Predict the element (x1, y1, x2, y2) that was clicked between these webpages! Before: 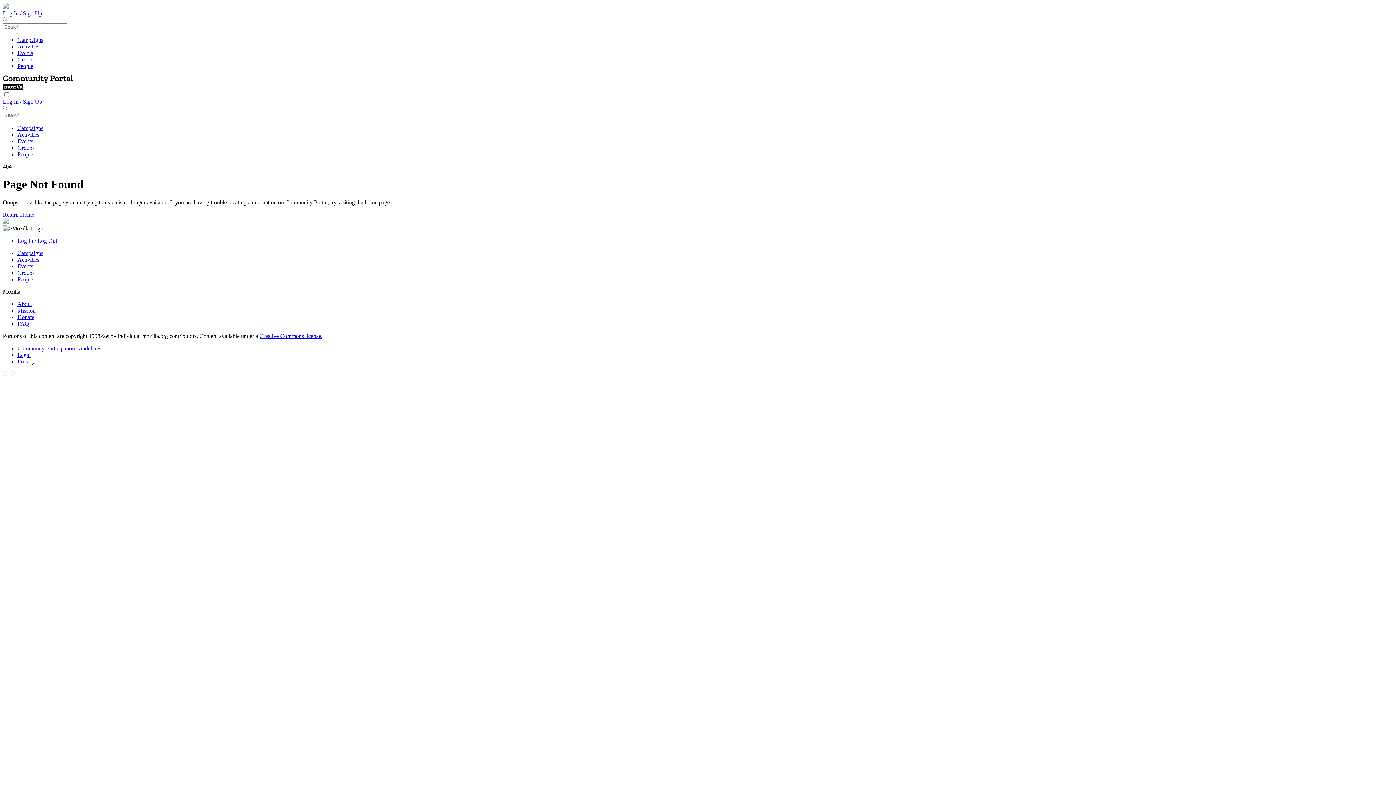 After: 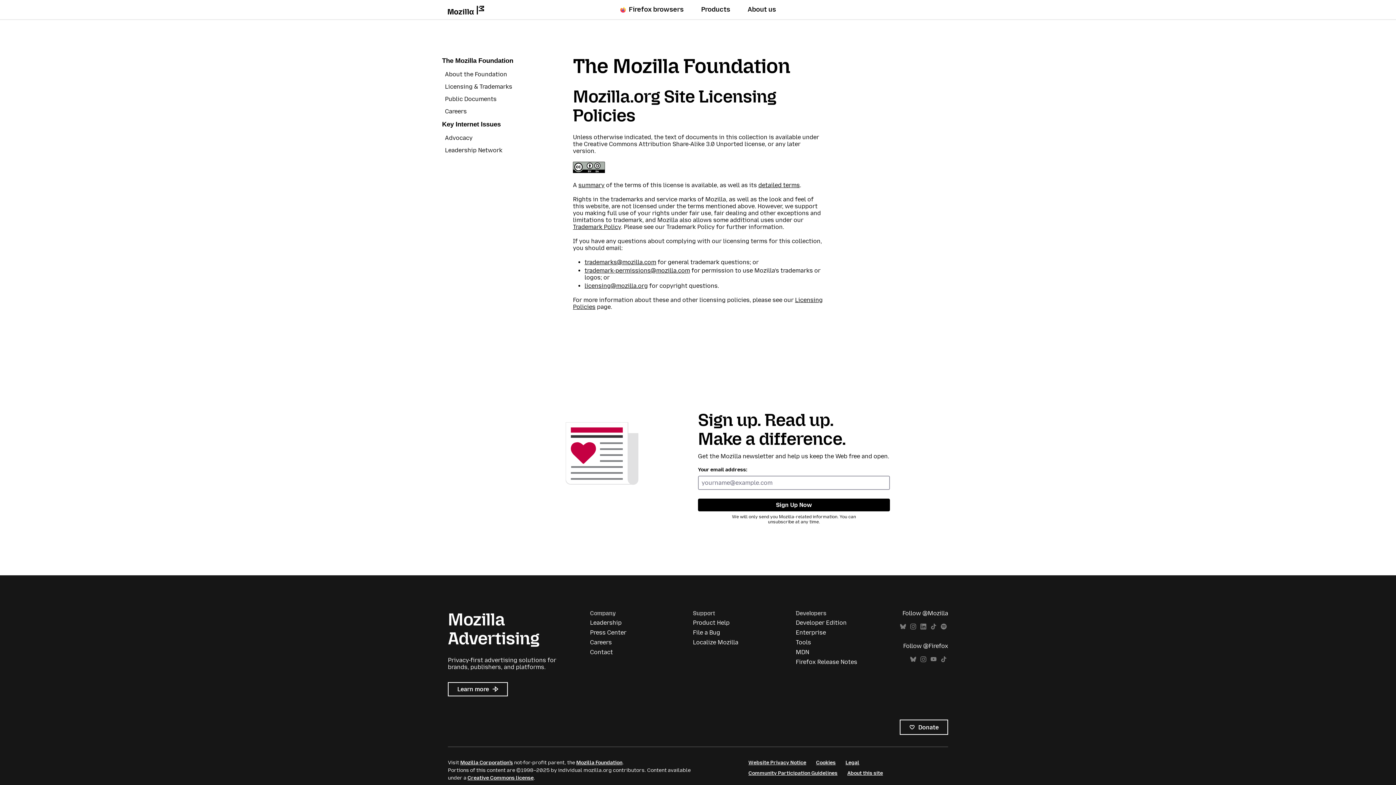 Action: label: Creative Commons license. bbox: (259, 333, 322, 339)